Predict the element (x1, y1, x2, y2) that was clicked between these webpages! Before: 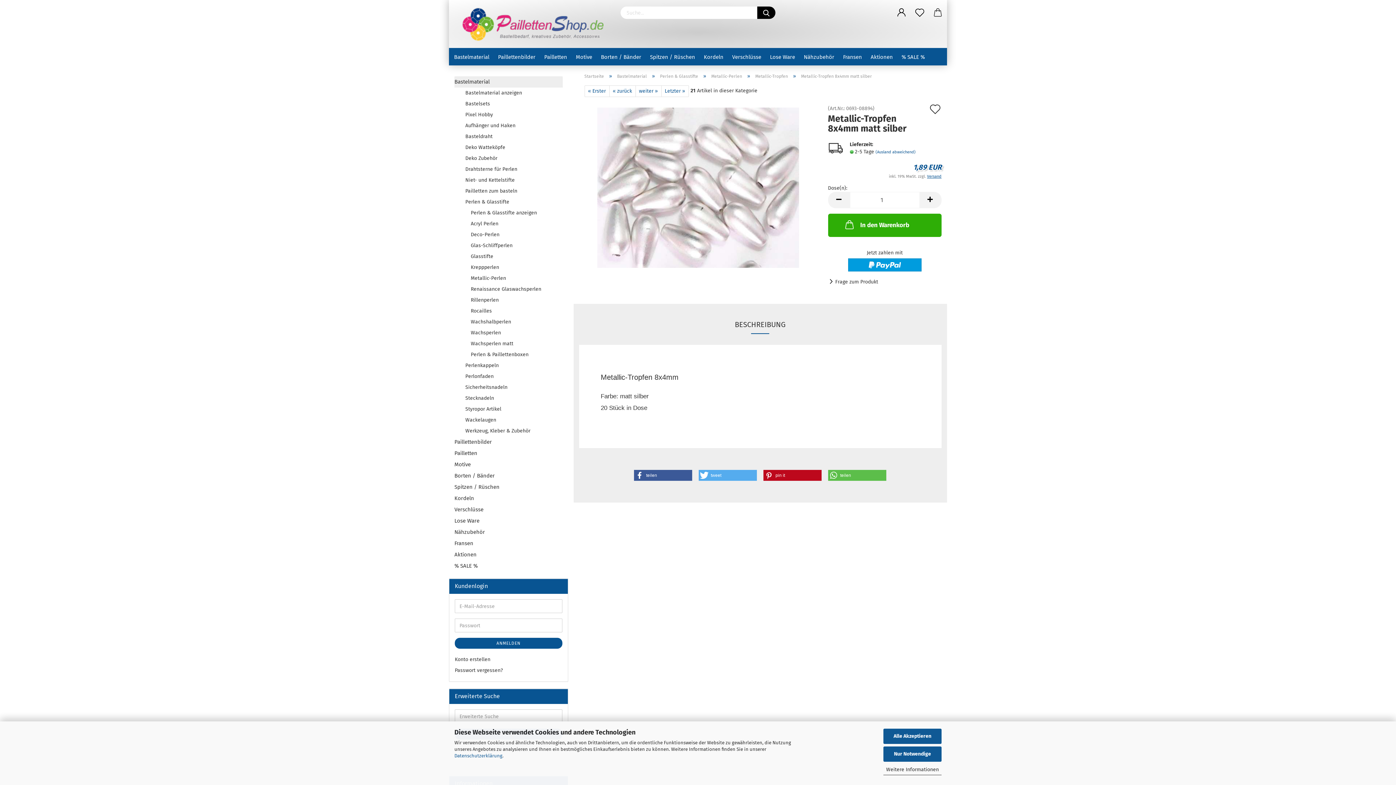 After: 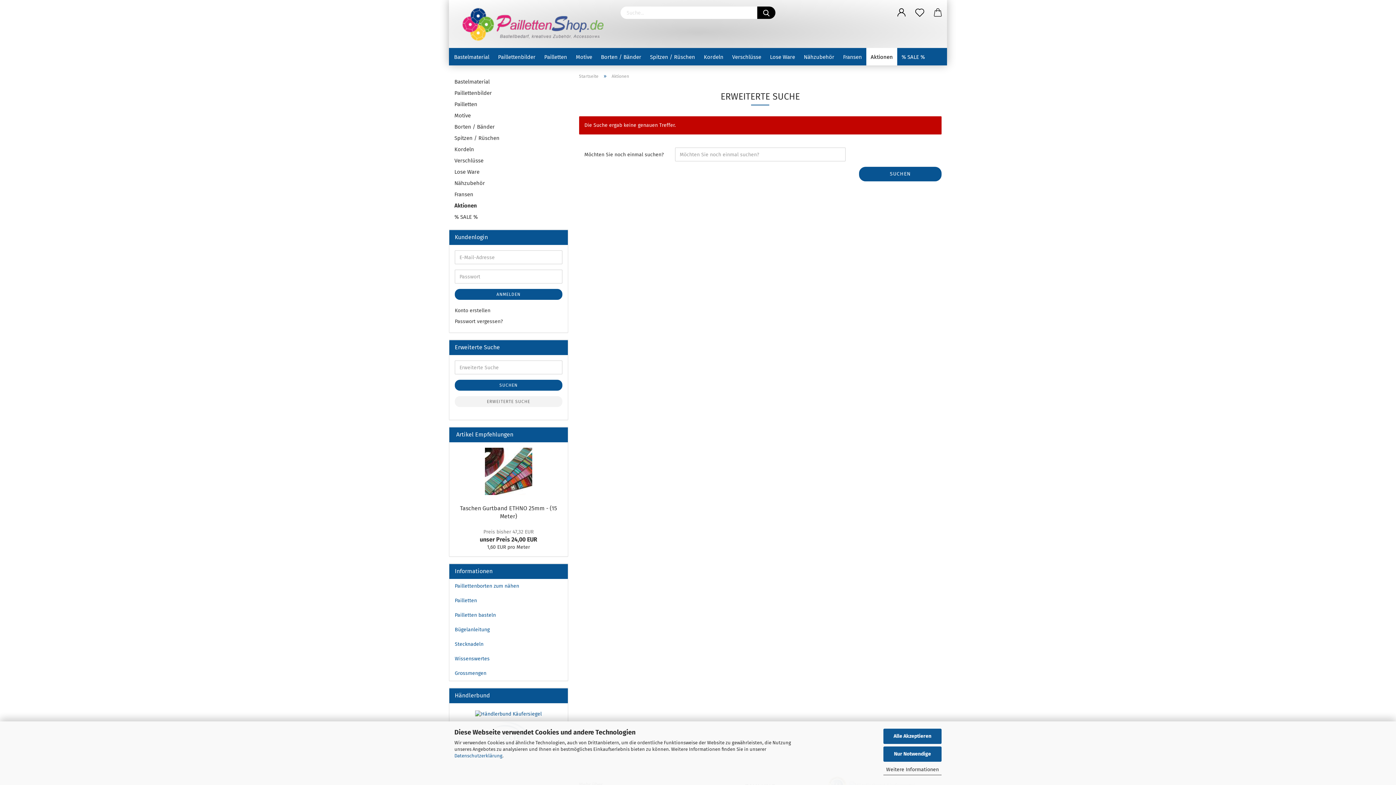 Action: bbox: (454, 549, 562, 560) label: Aktionen